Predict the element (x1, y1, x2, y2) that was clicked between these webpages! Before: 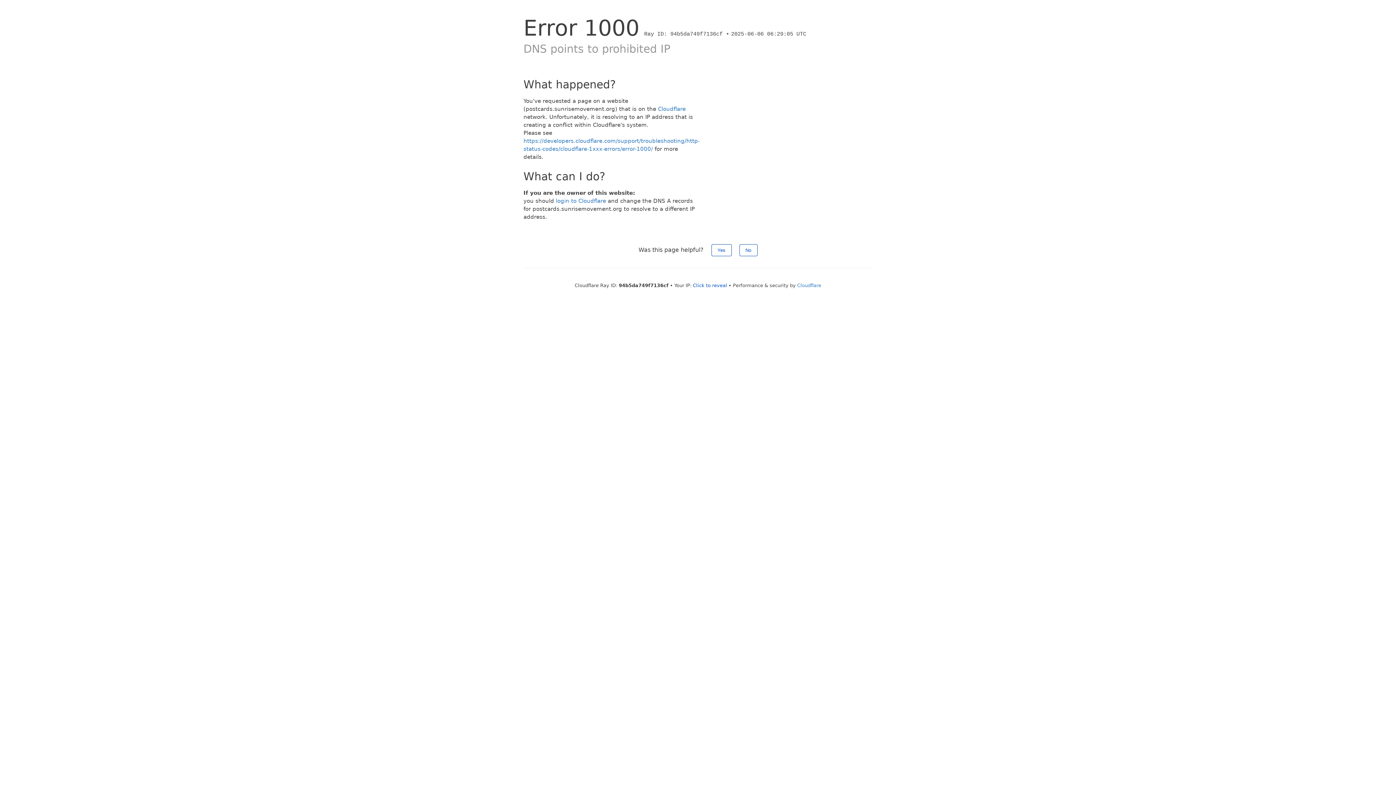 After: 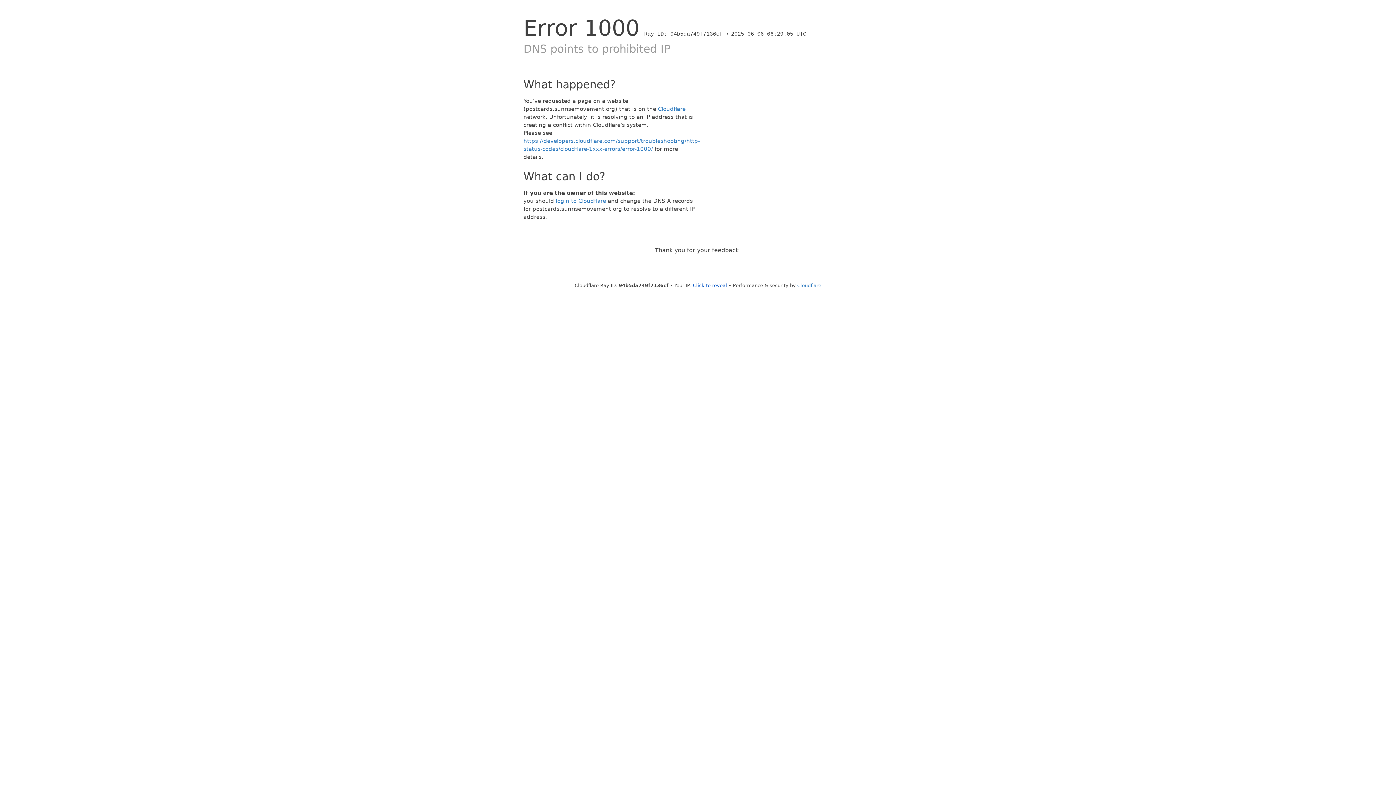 Action: bbox: (739, 244, 757, 256) label: No